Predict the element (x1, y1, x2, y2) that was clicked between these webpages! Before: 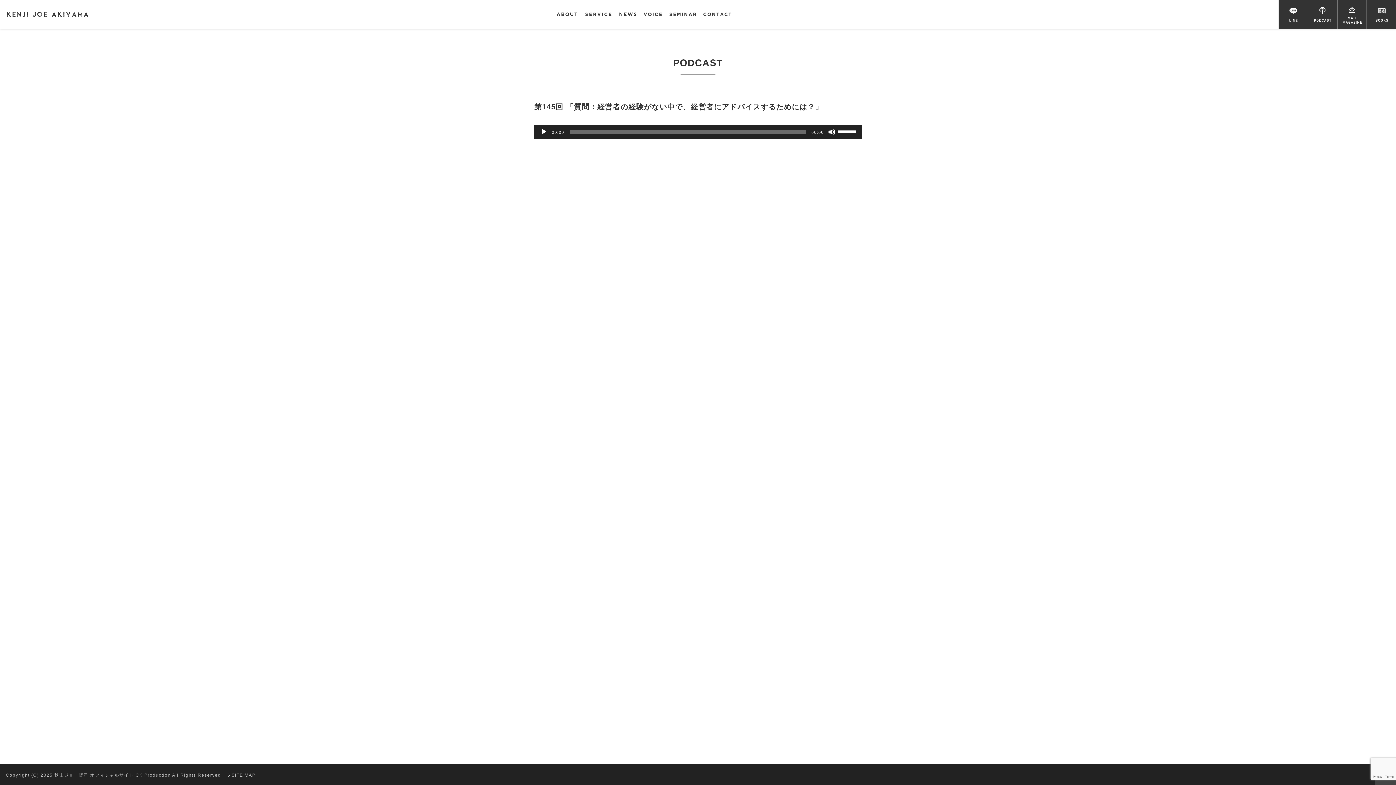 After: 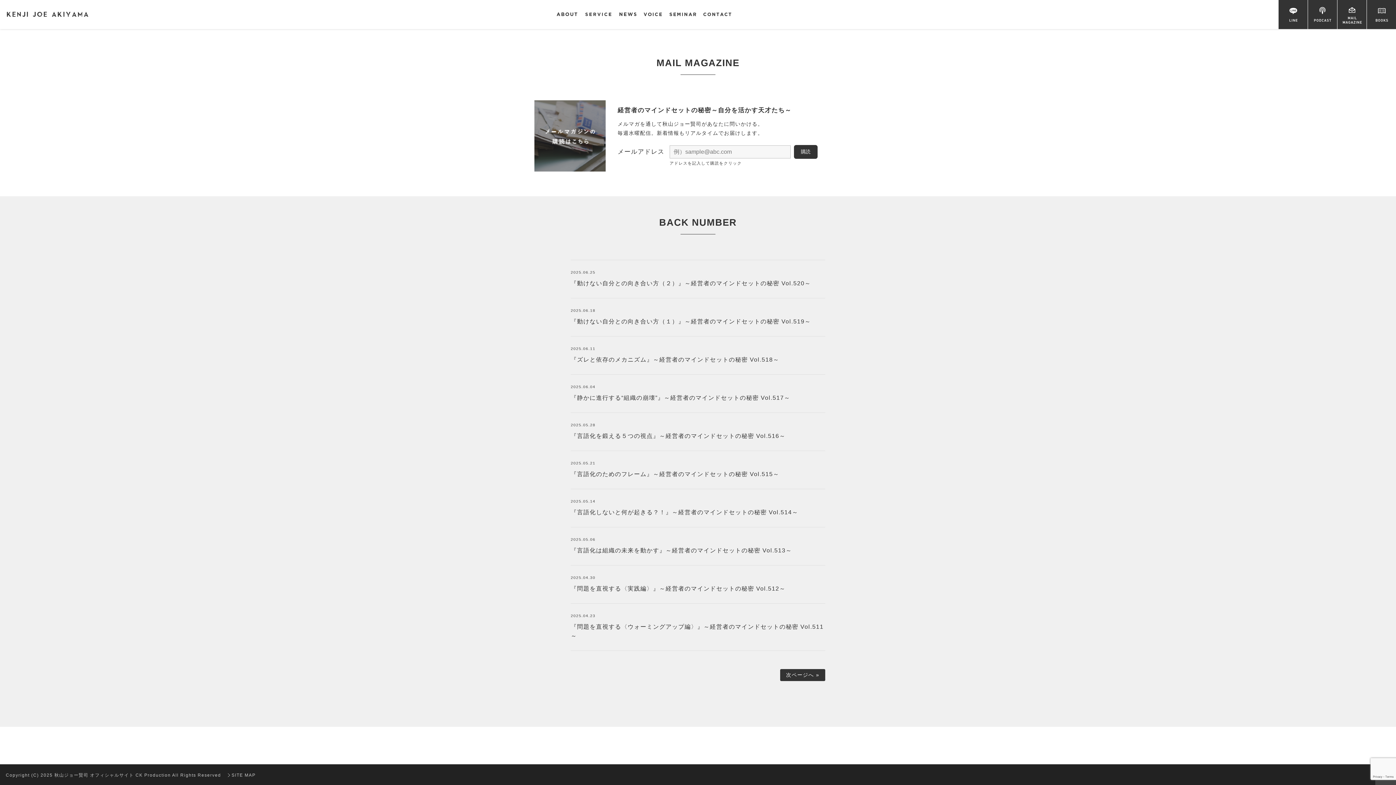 Action: bbox: (1337, 0, 1366, 29)